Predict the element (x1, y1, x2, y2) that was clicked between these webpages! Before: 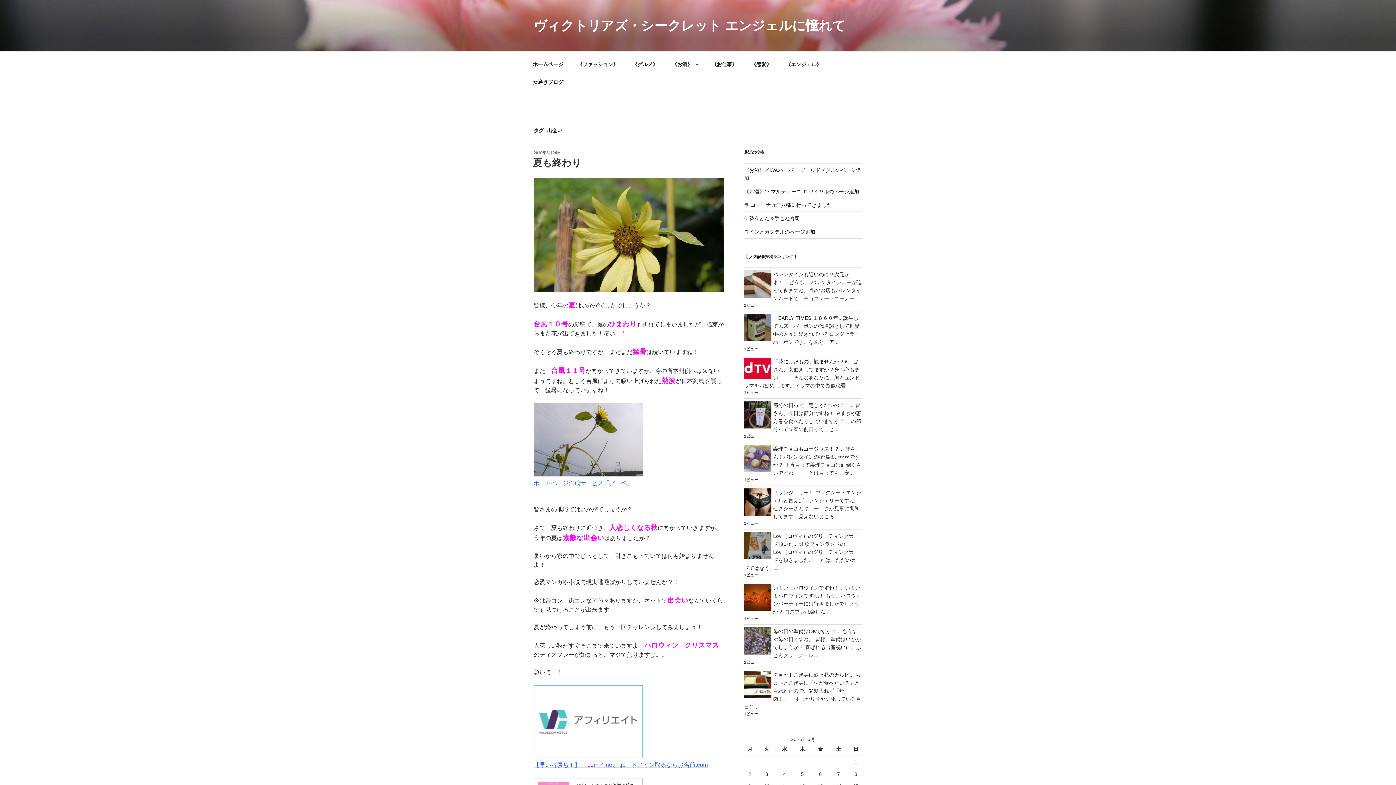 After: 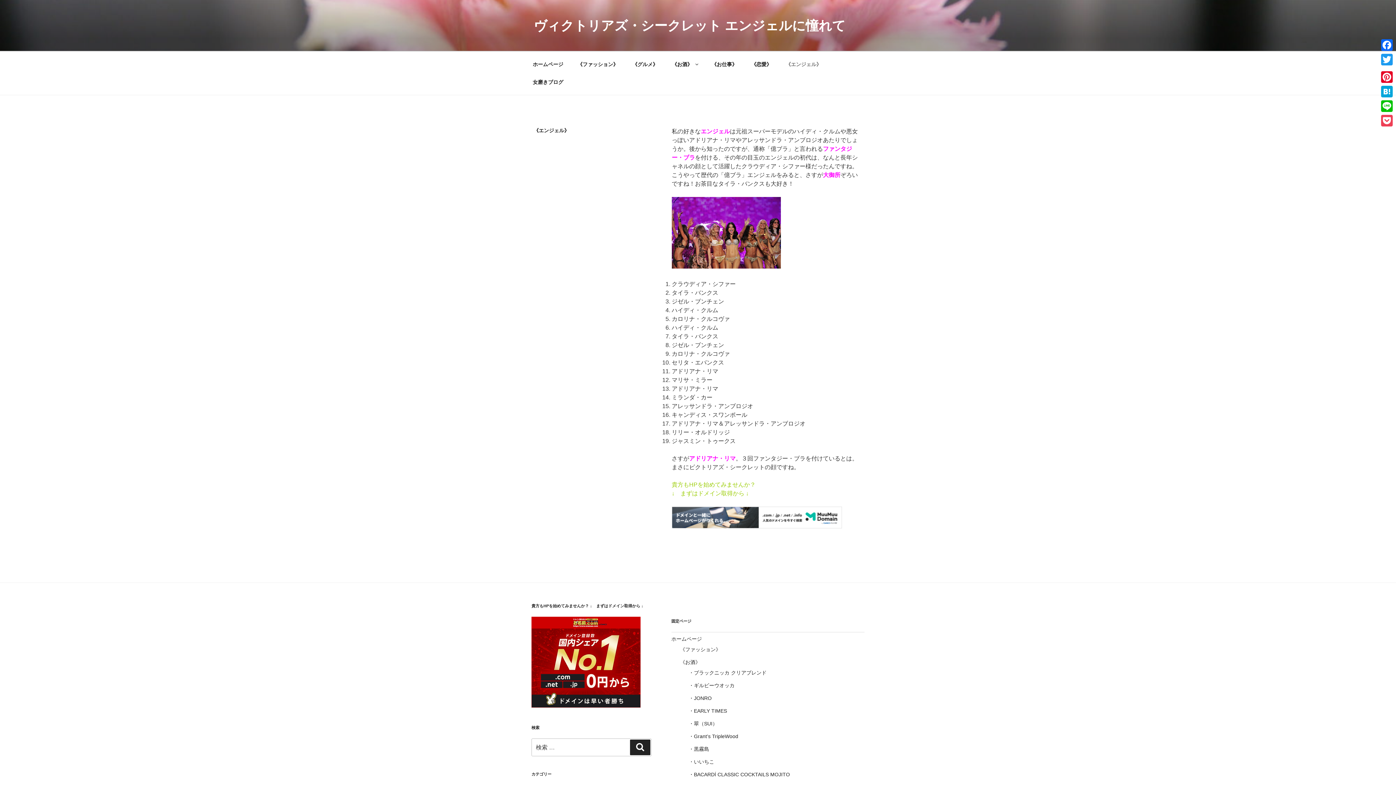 Action: bbox: (779, 55, 828, 73) label: 《エンジェル》